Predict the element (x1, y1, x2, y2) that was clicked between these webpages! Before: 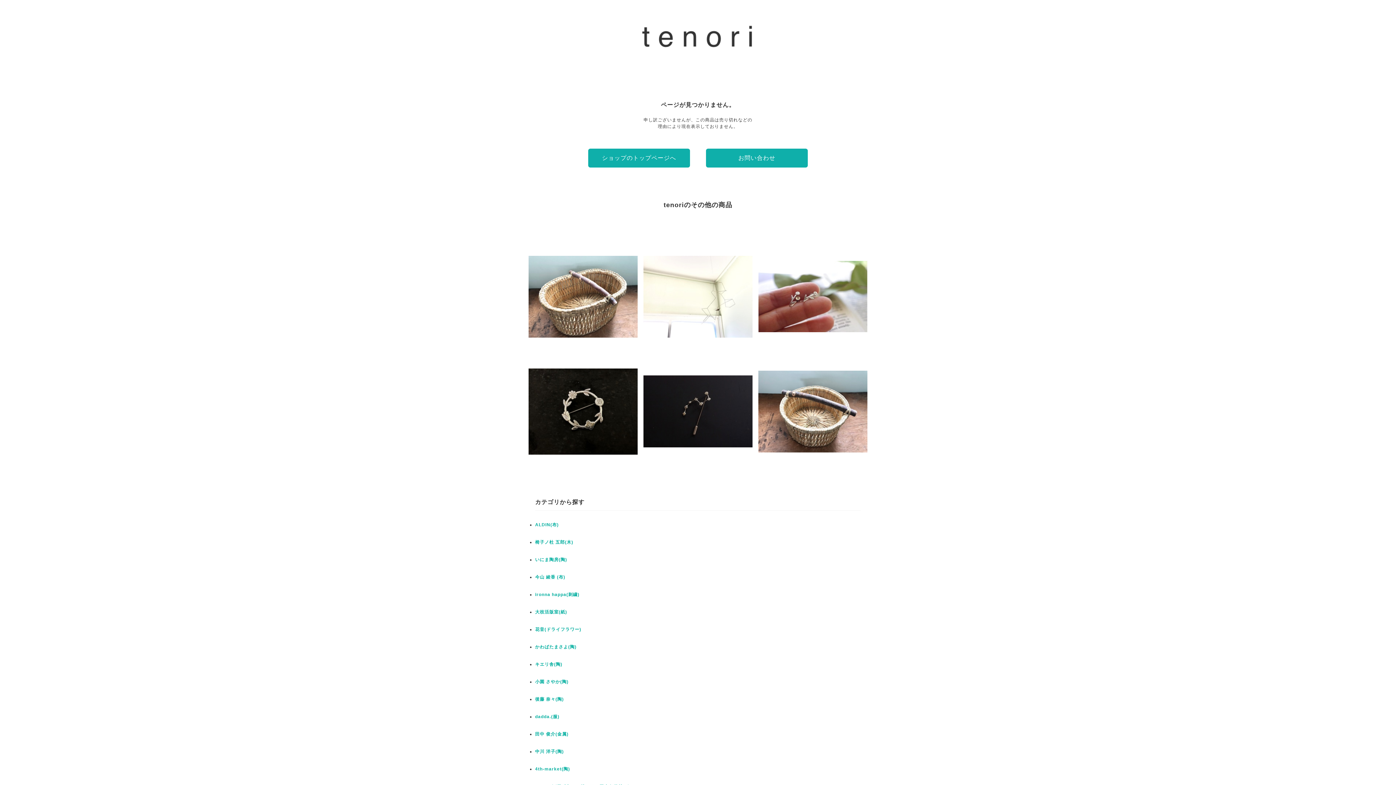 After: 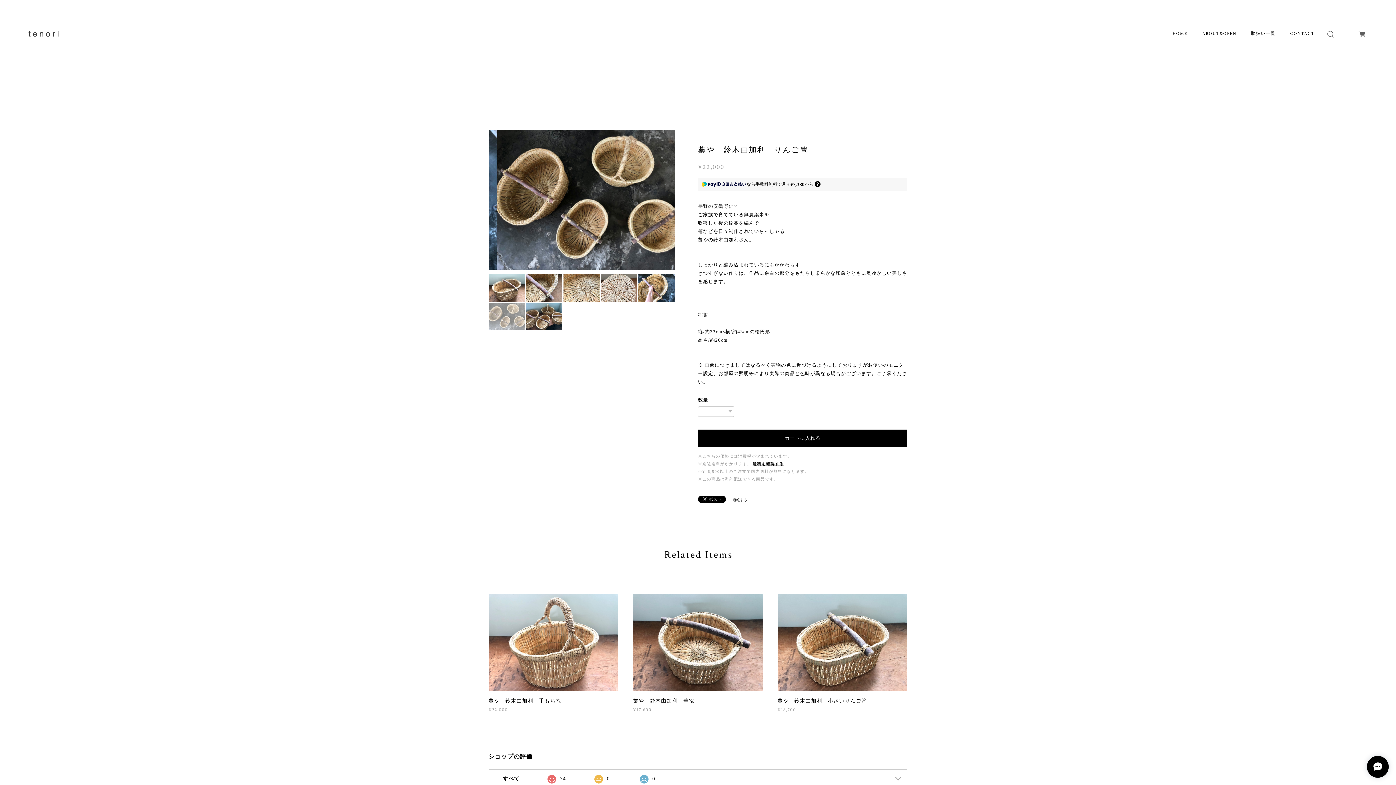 Action: bbox: (528, 242, 637, 351) label: 藁や　鈴木由加利　りんご篭
¥22,000